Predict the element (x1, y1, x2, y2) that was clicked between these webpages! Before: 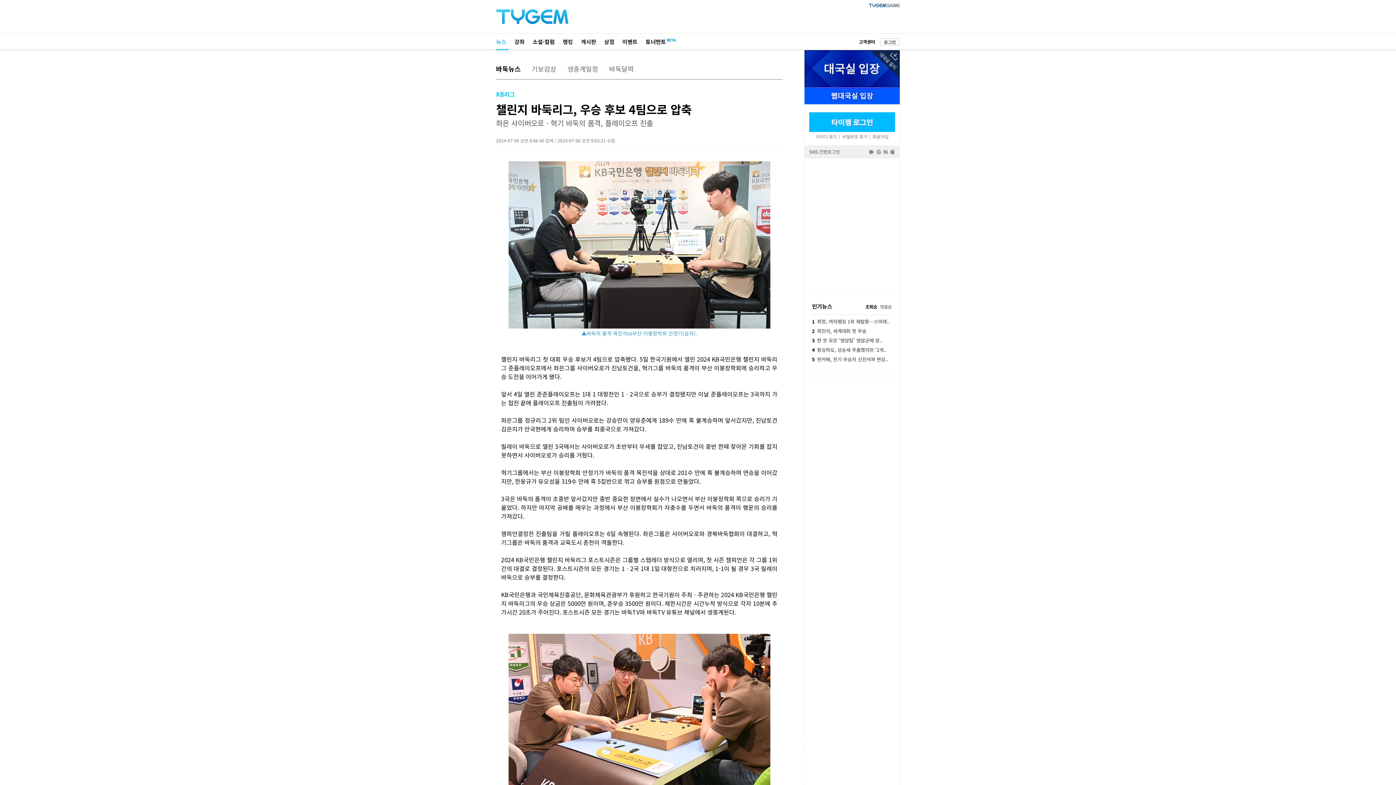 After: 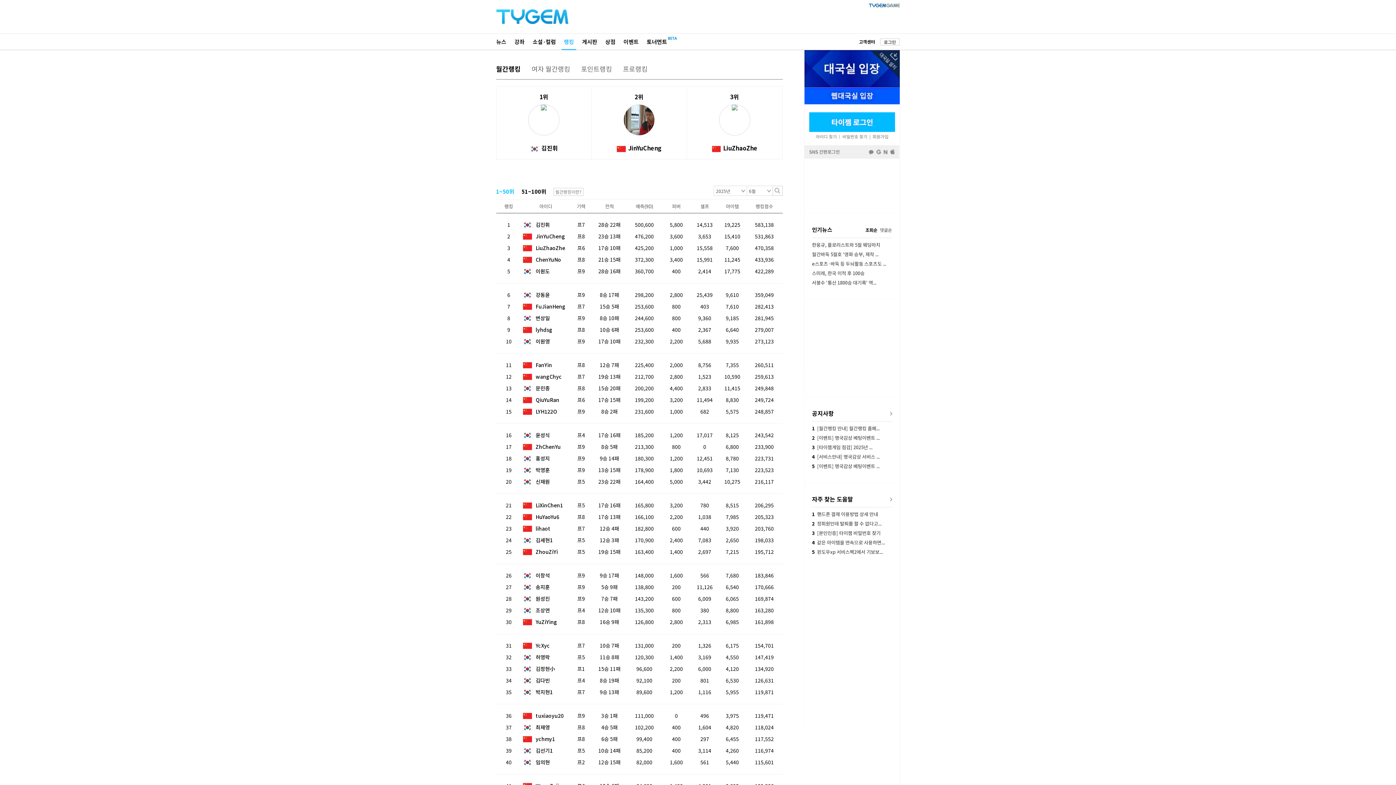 Action: label: 랭킹 bbox: (562, 37, 573, 45)